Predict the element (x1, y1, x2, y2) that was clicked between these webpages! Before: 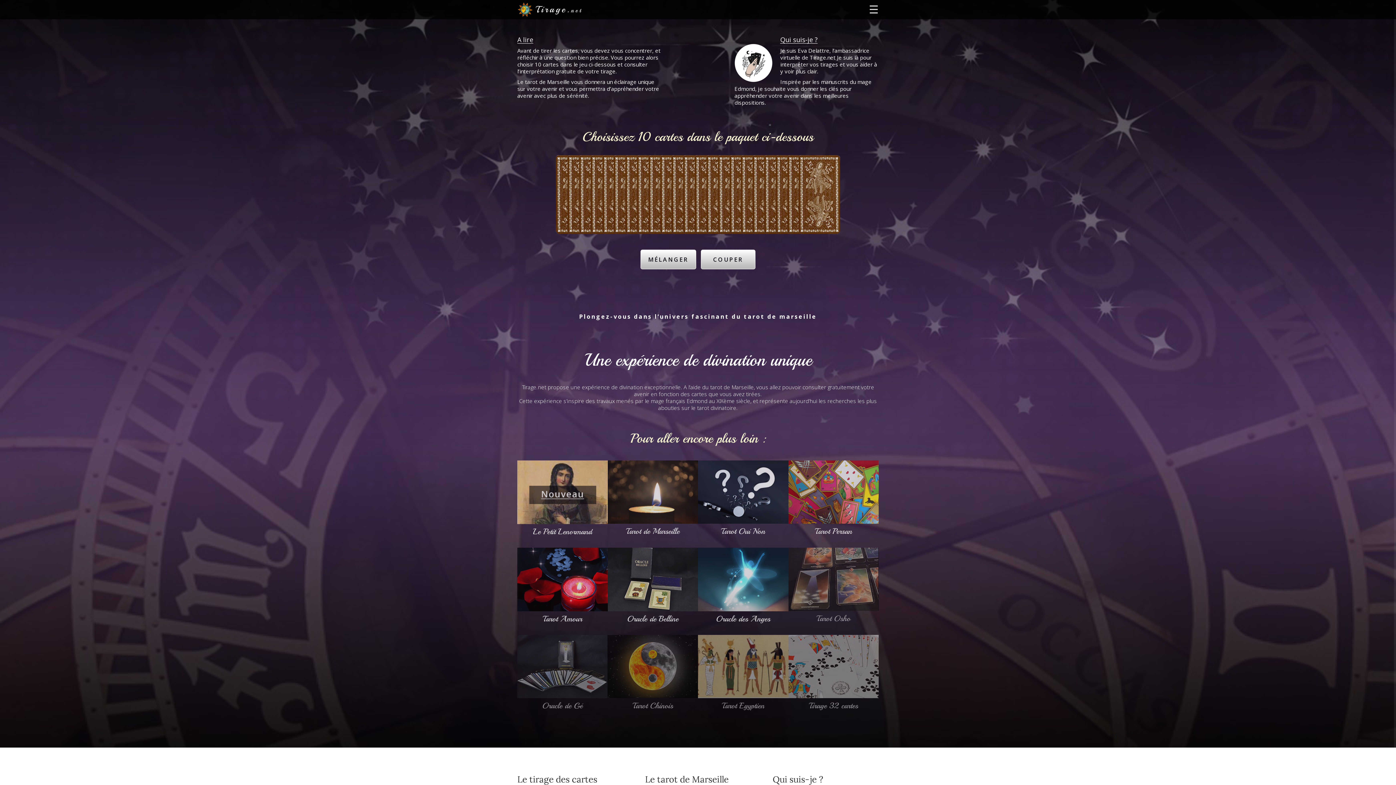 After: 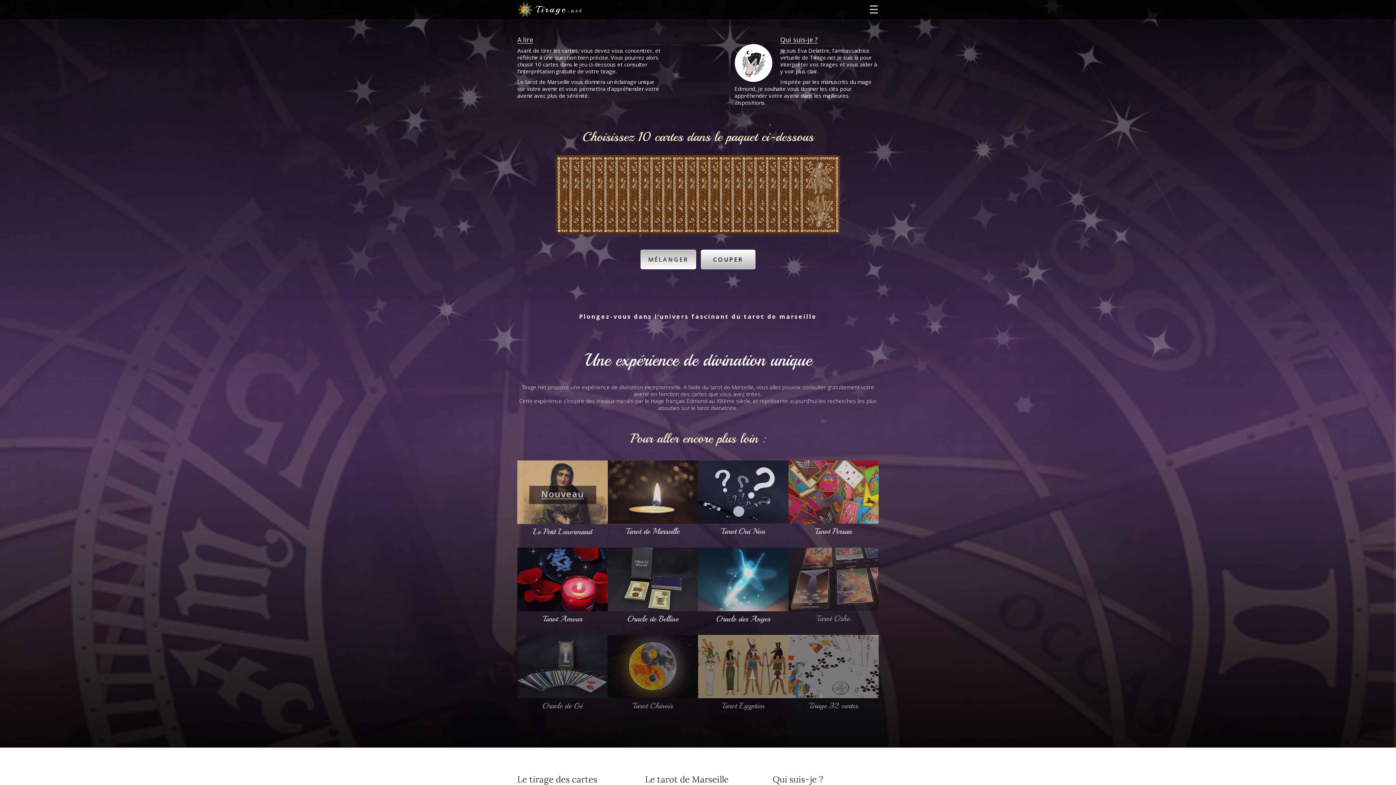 Action: bbox: (640, 249, 696, 269) label: MÉLANGER